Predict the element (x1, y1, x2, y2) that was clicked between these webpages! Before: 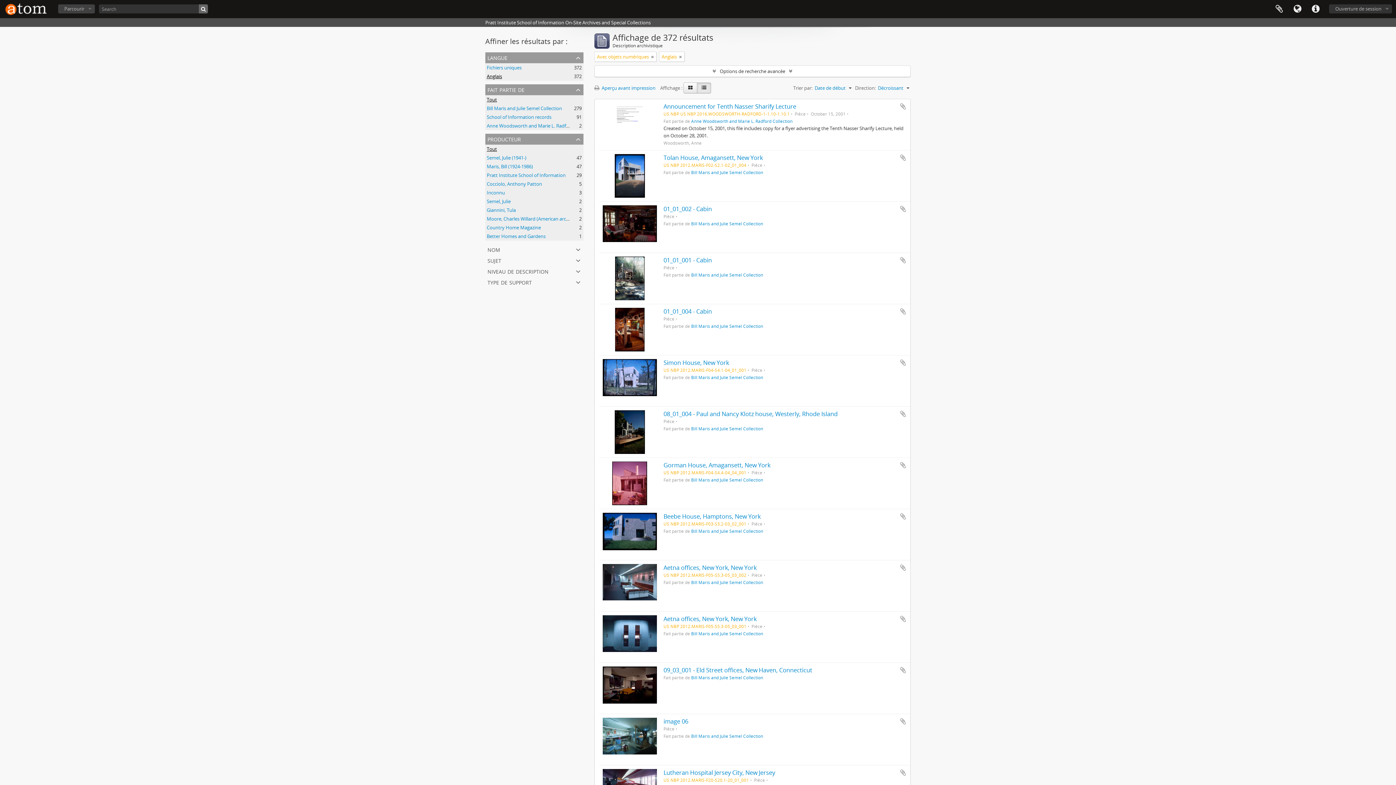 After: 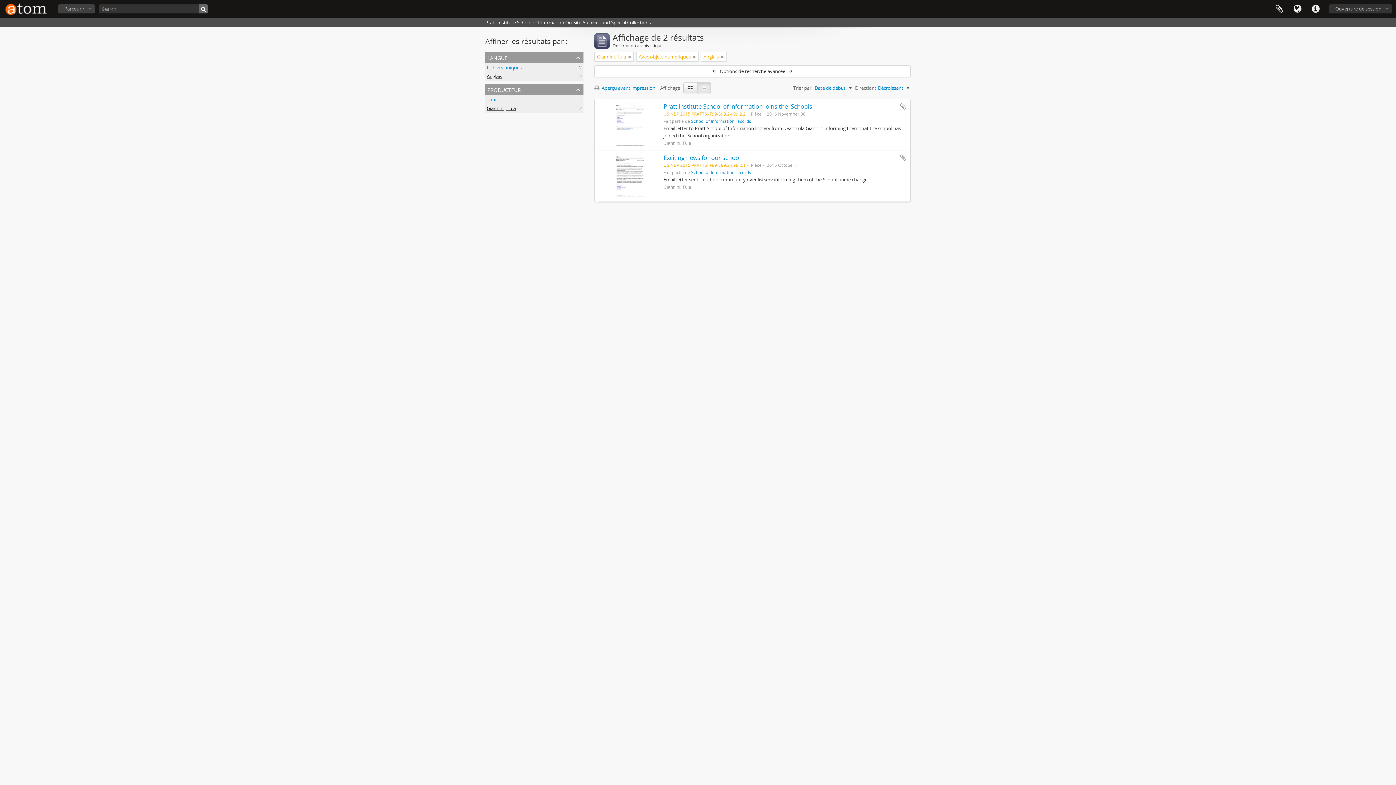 Action: label: Giannini, Tula
, 2 résultats bbox: (486, 206, 516, 213)